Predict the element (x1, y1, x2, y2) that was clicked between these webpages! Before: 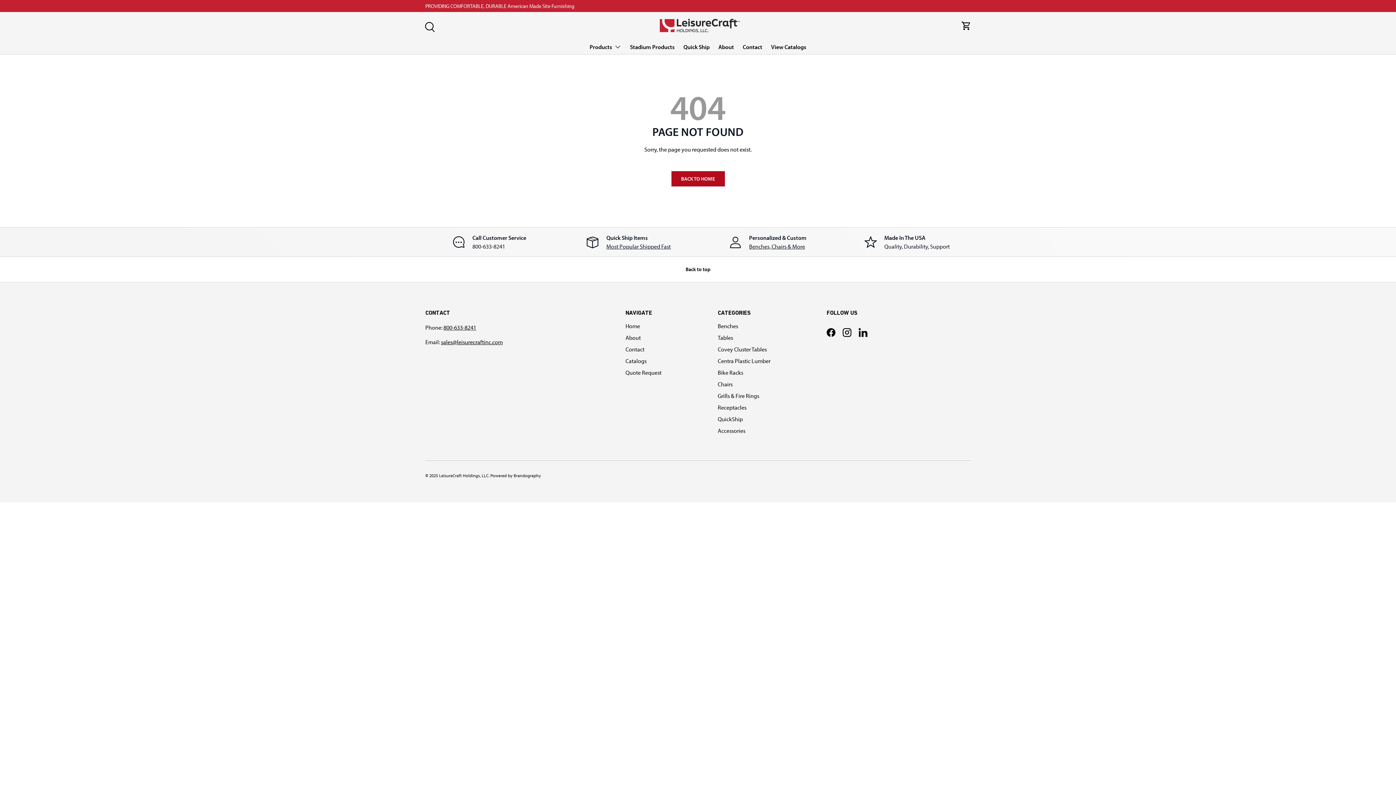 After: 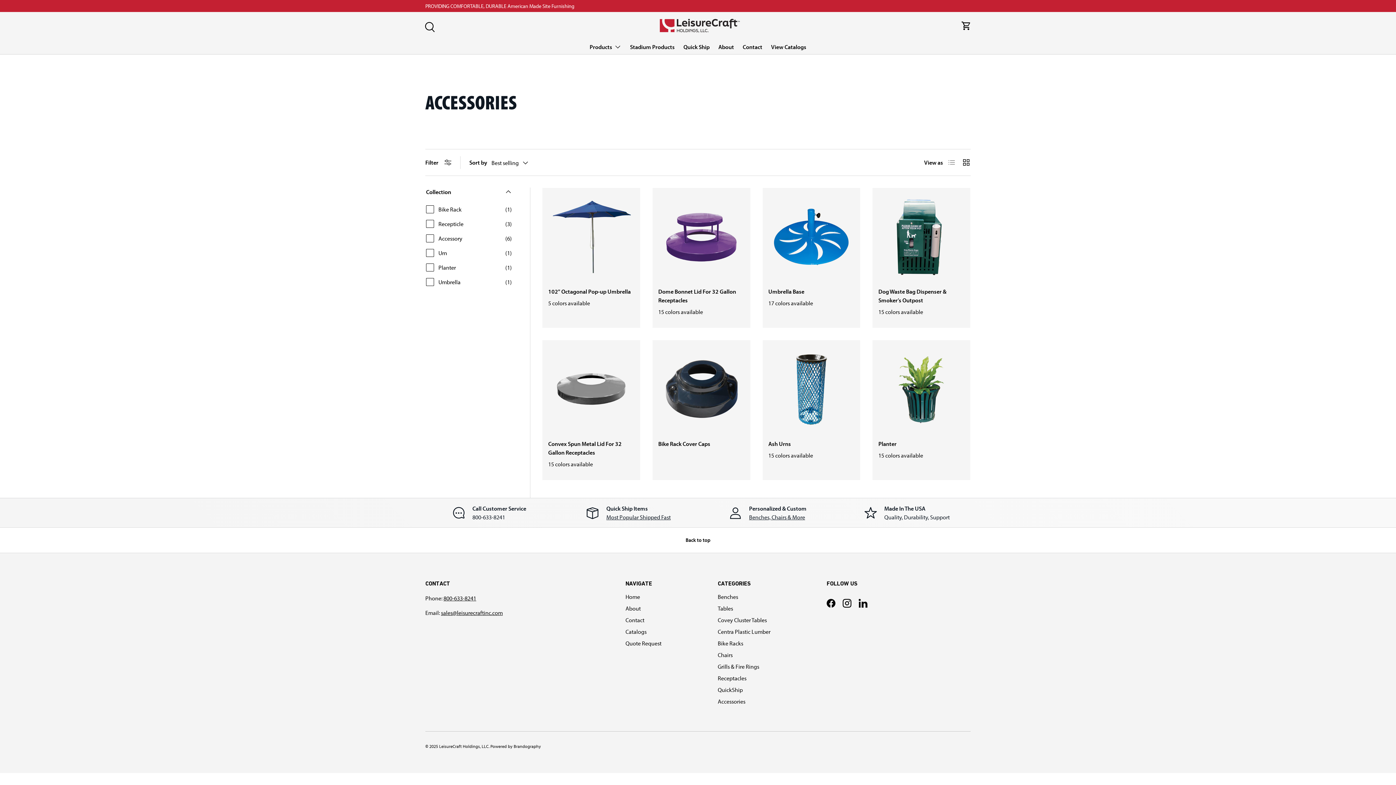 Action: label: Accessories bbox: (717, 427, 745, 434)